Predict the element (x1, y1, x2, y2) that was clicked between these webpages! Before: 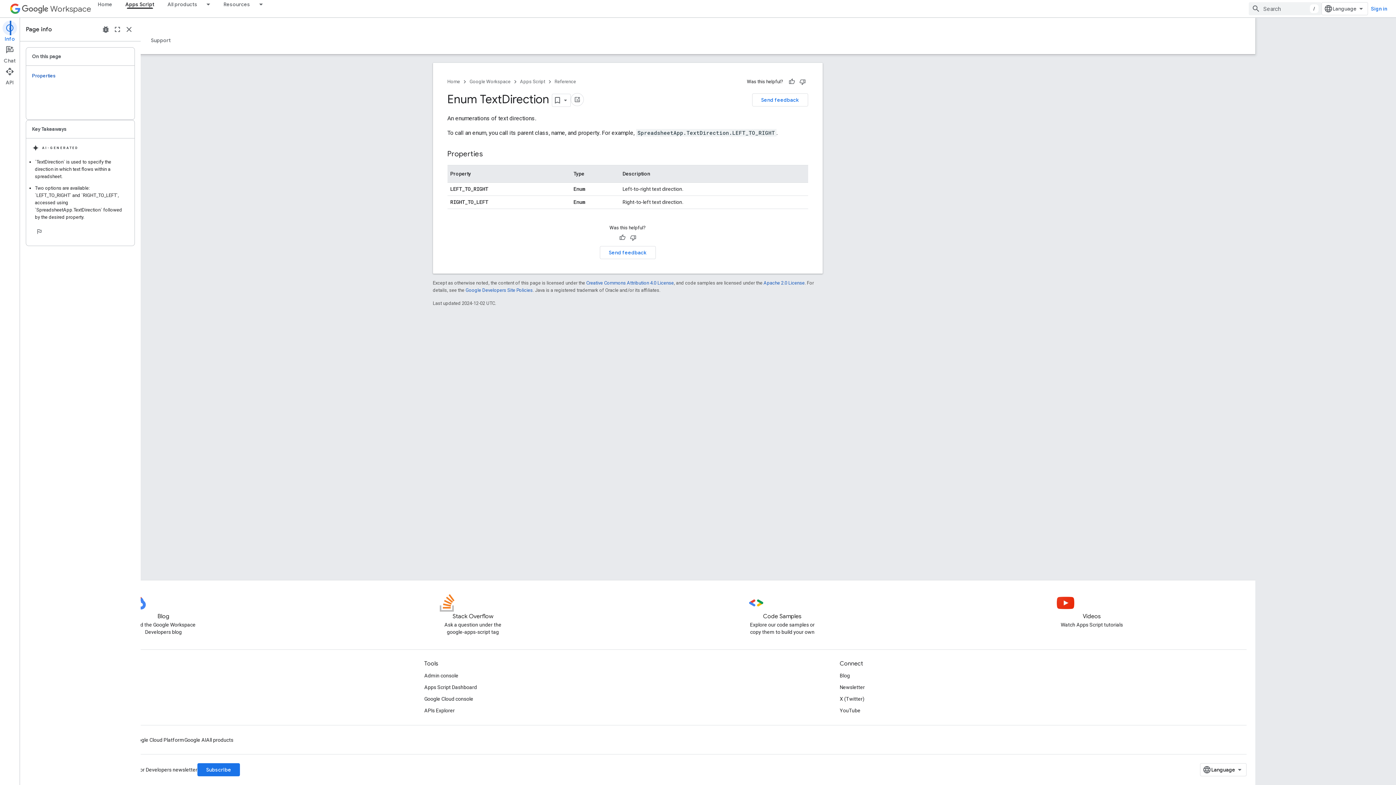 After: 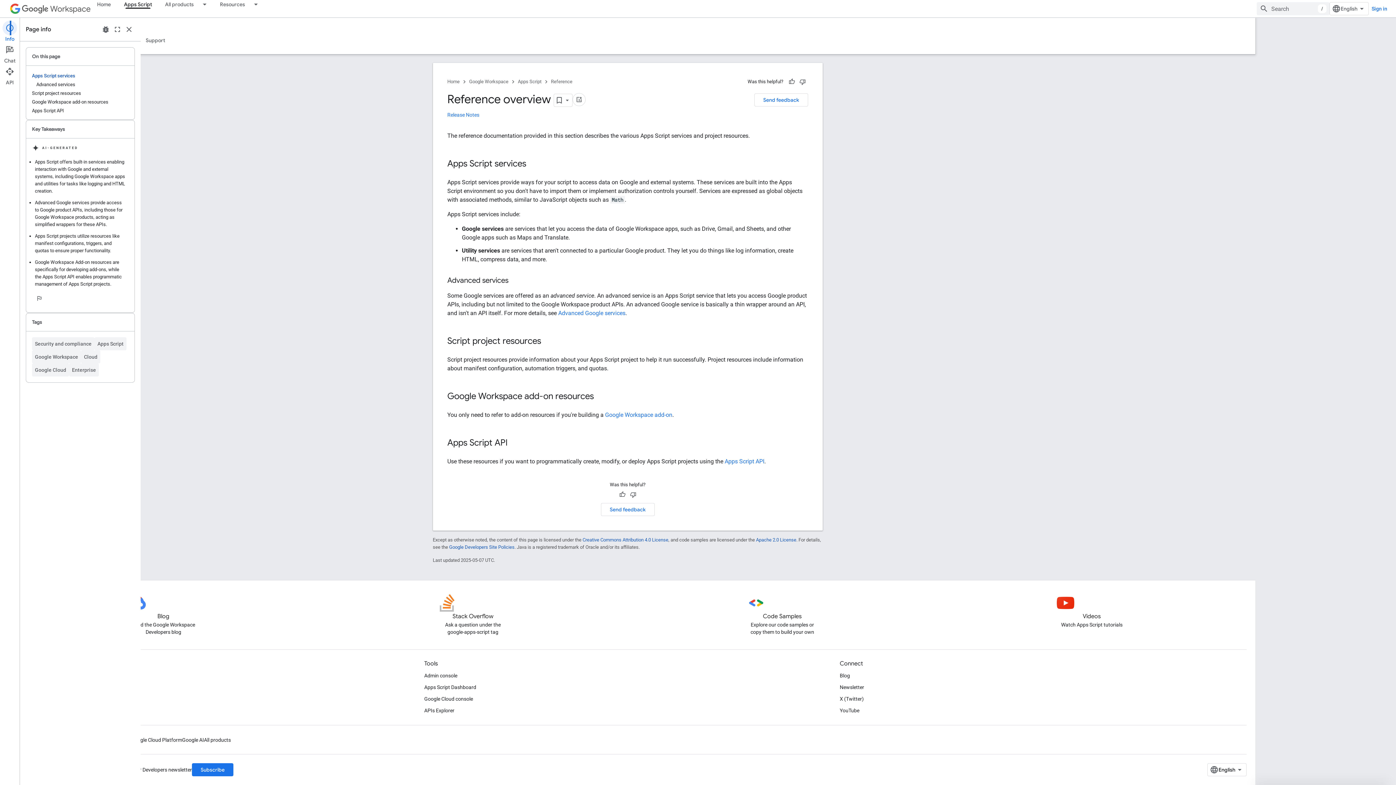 Action: bbox: (615, 77, 636, 86) label: Reference